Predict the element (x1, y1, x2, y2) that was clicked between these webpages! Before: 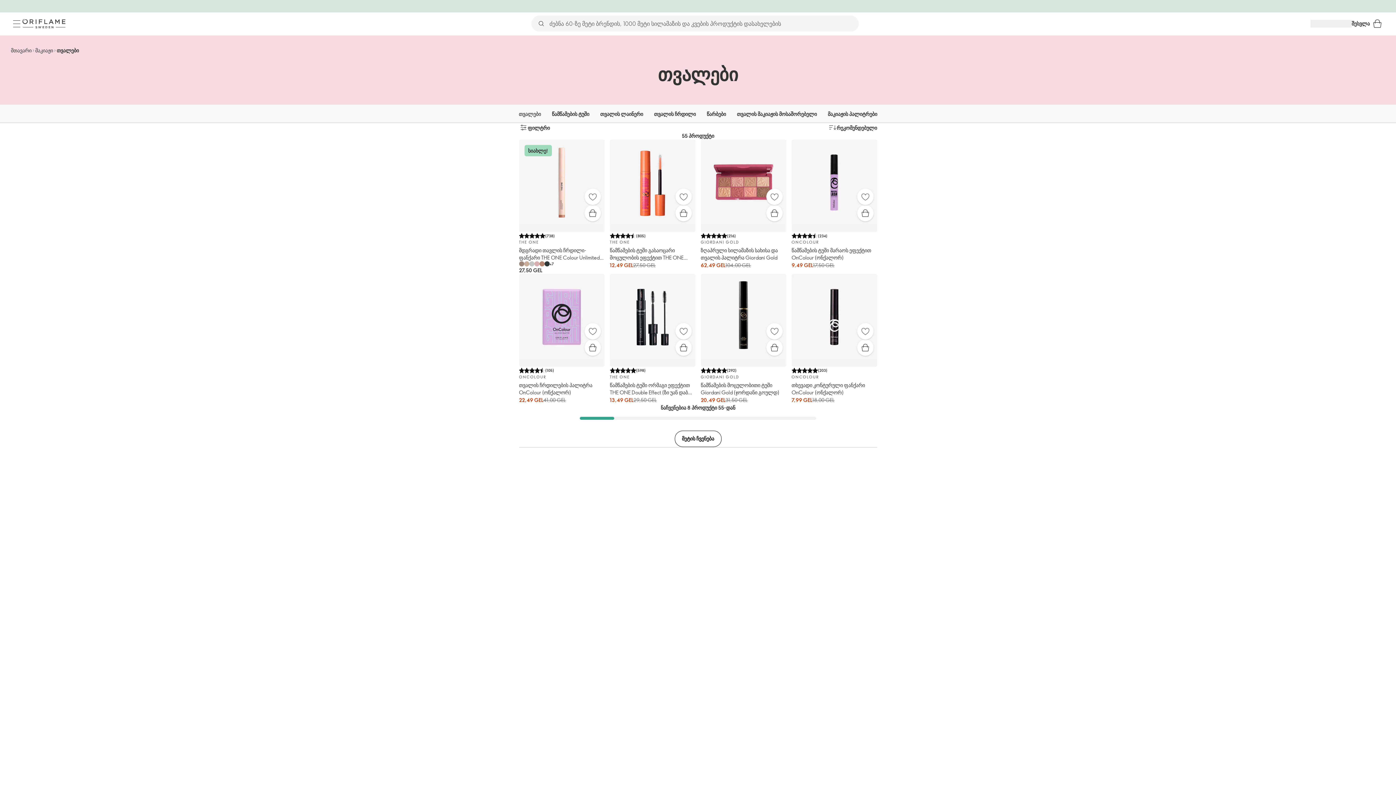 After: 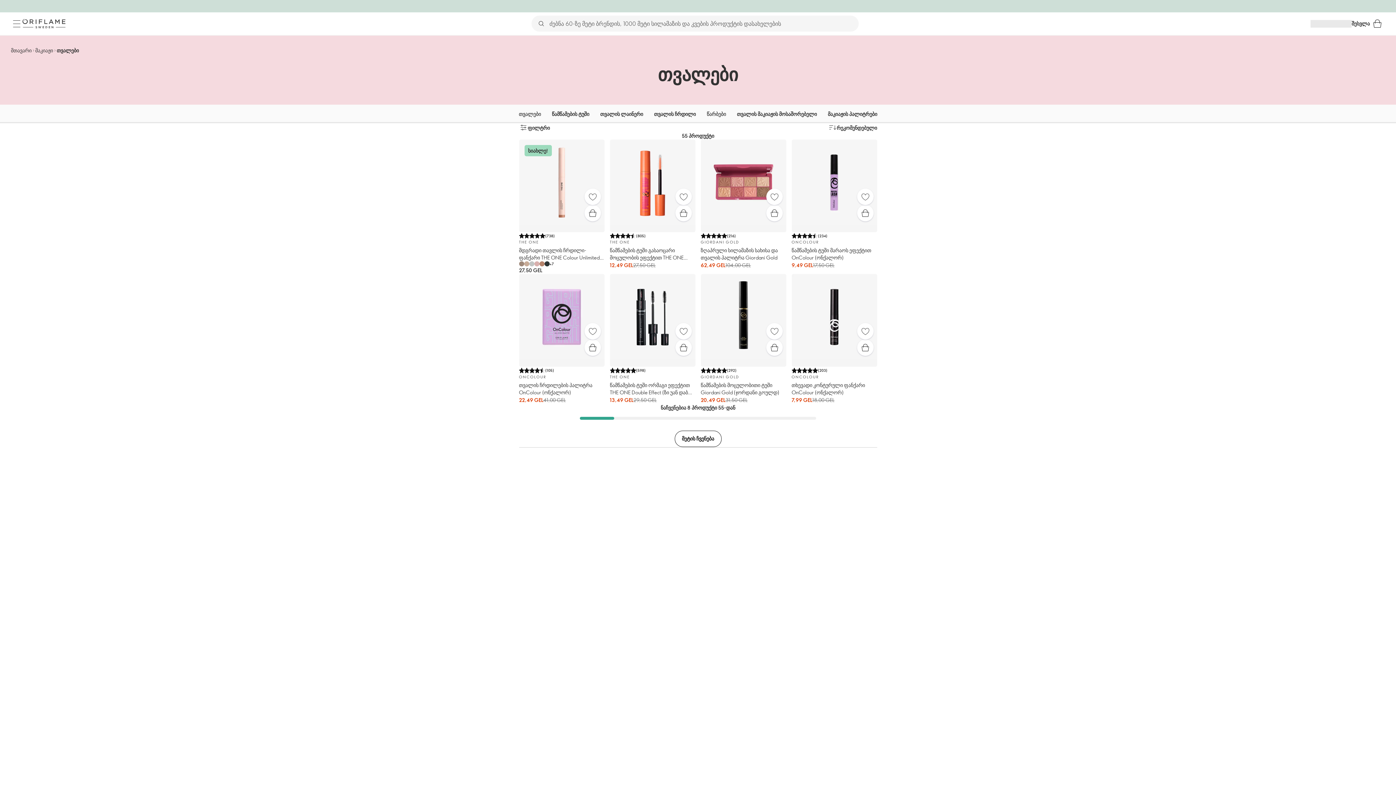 Action: bbox: (706, 104, 726, 123) label: წარბები